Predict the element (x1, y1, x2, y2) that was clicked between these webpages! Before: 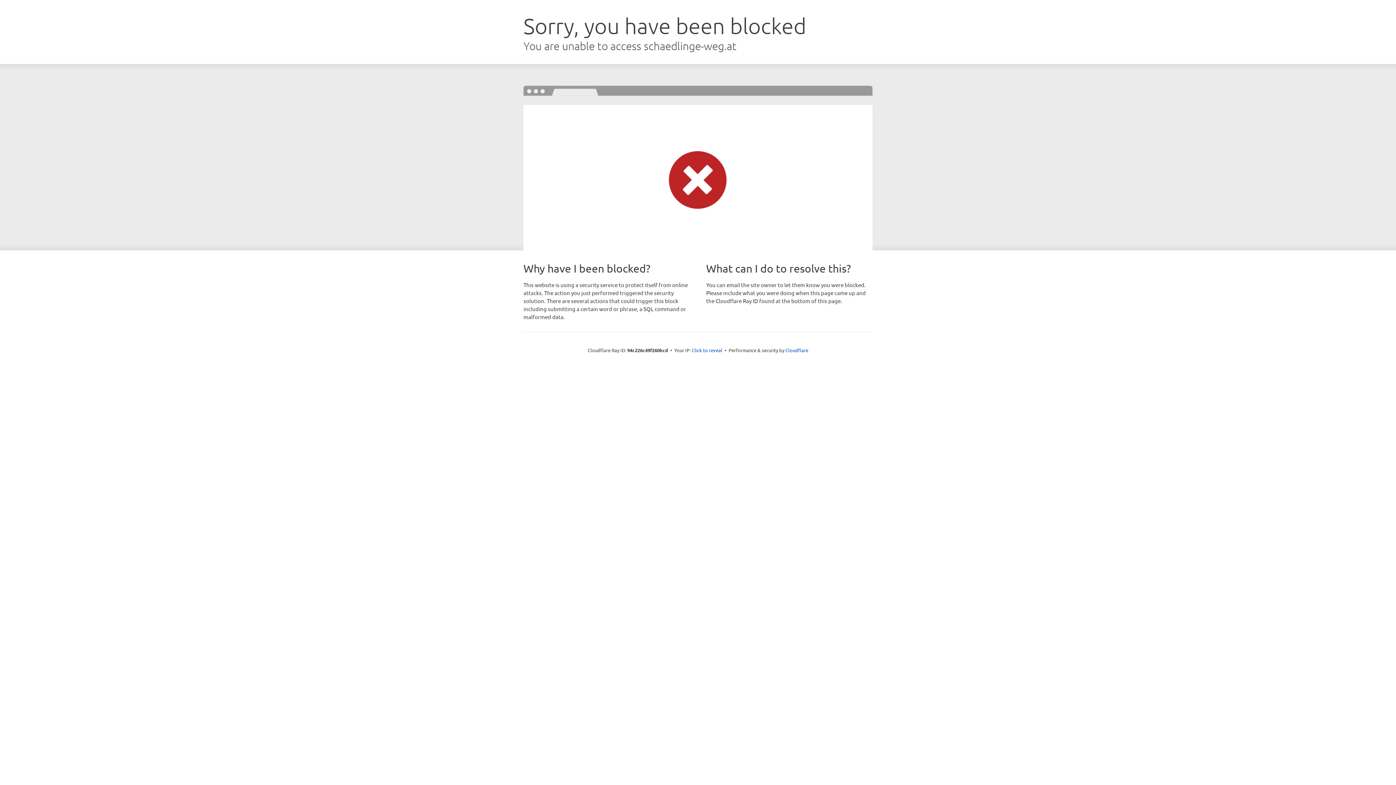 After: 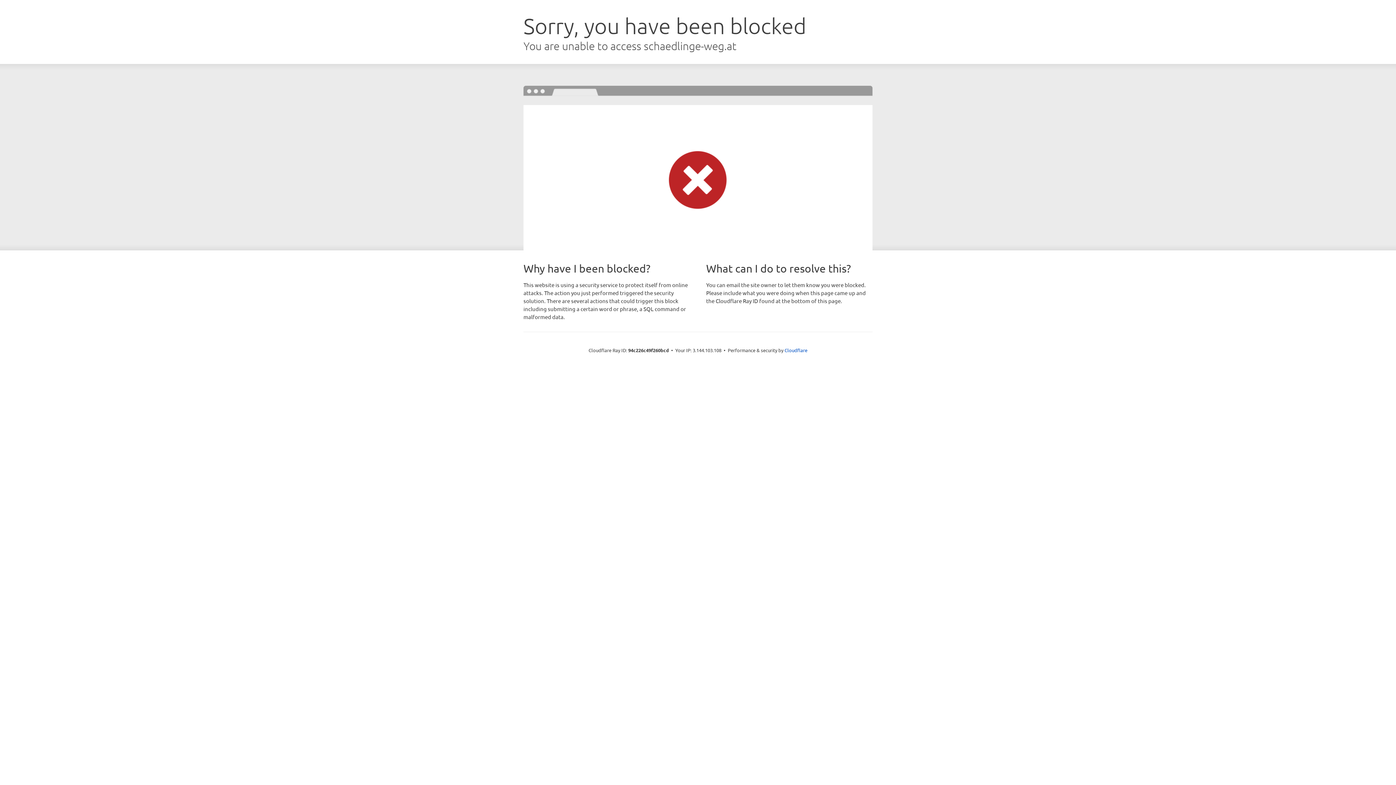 Action: label: Click to reveal bbox: (692, 346, 722, 353)